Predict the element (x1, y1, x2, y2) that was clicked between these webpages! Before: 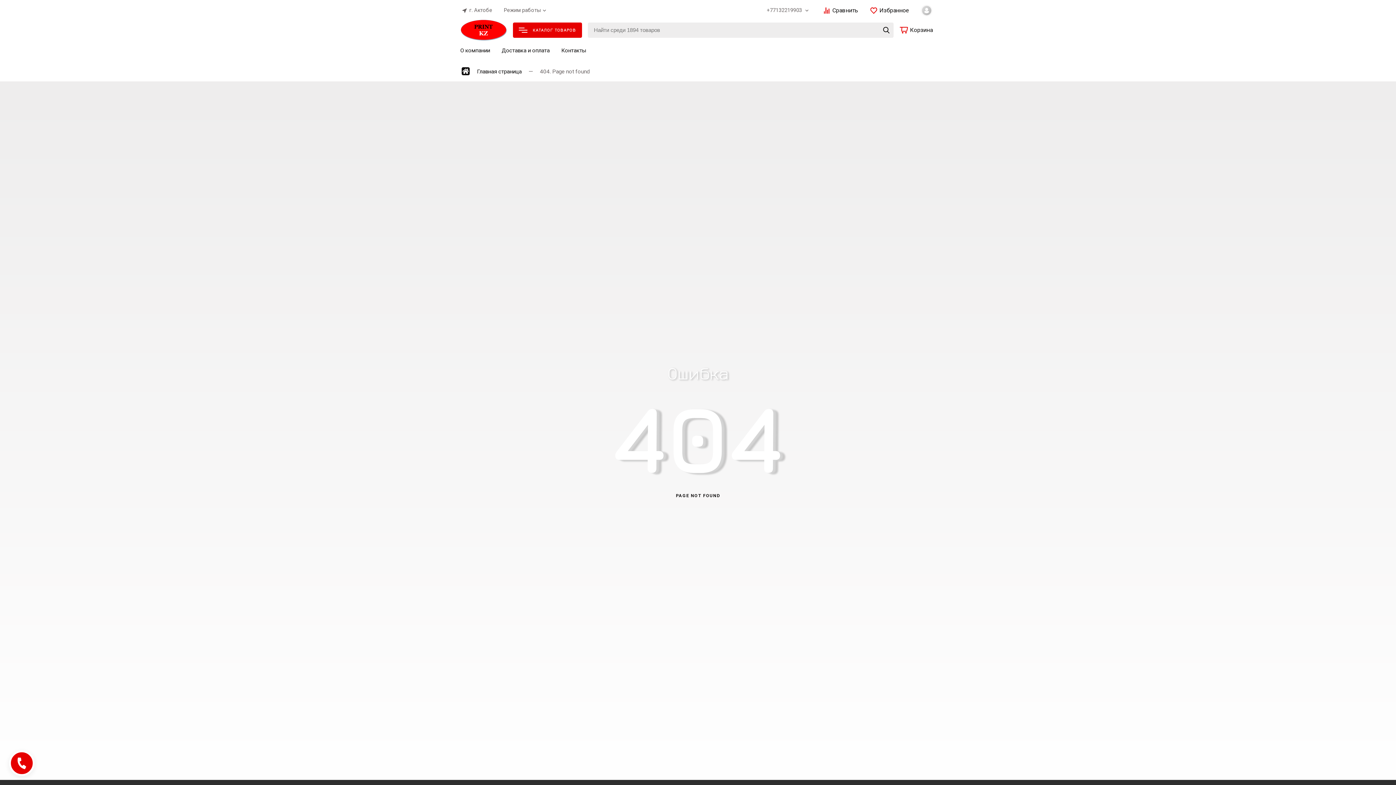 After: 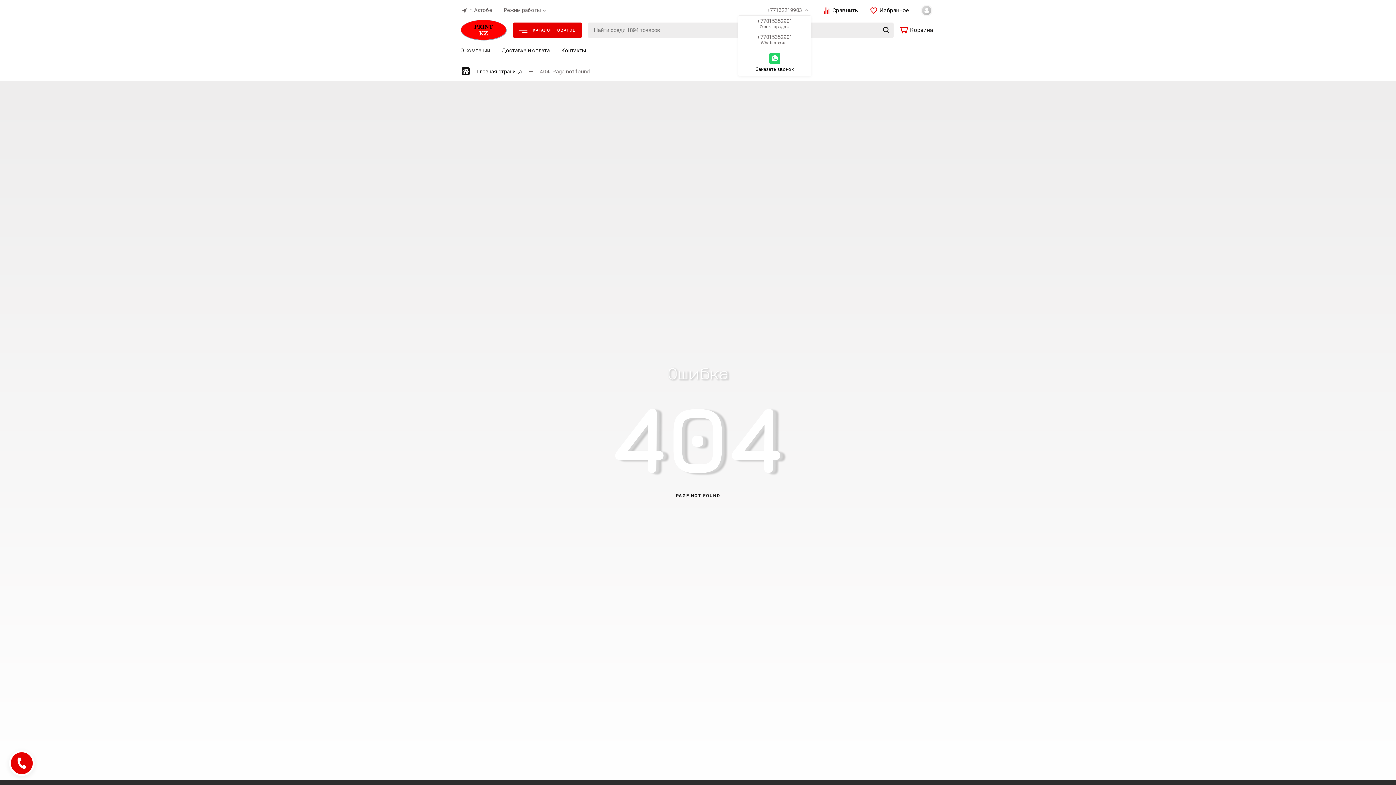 Action: bbox: (804, 7, 811, 13)